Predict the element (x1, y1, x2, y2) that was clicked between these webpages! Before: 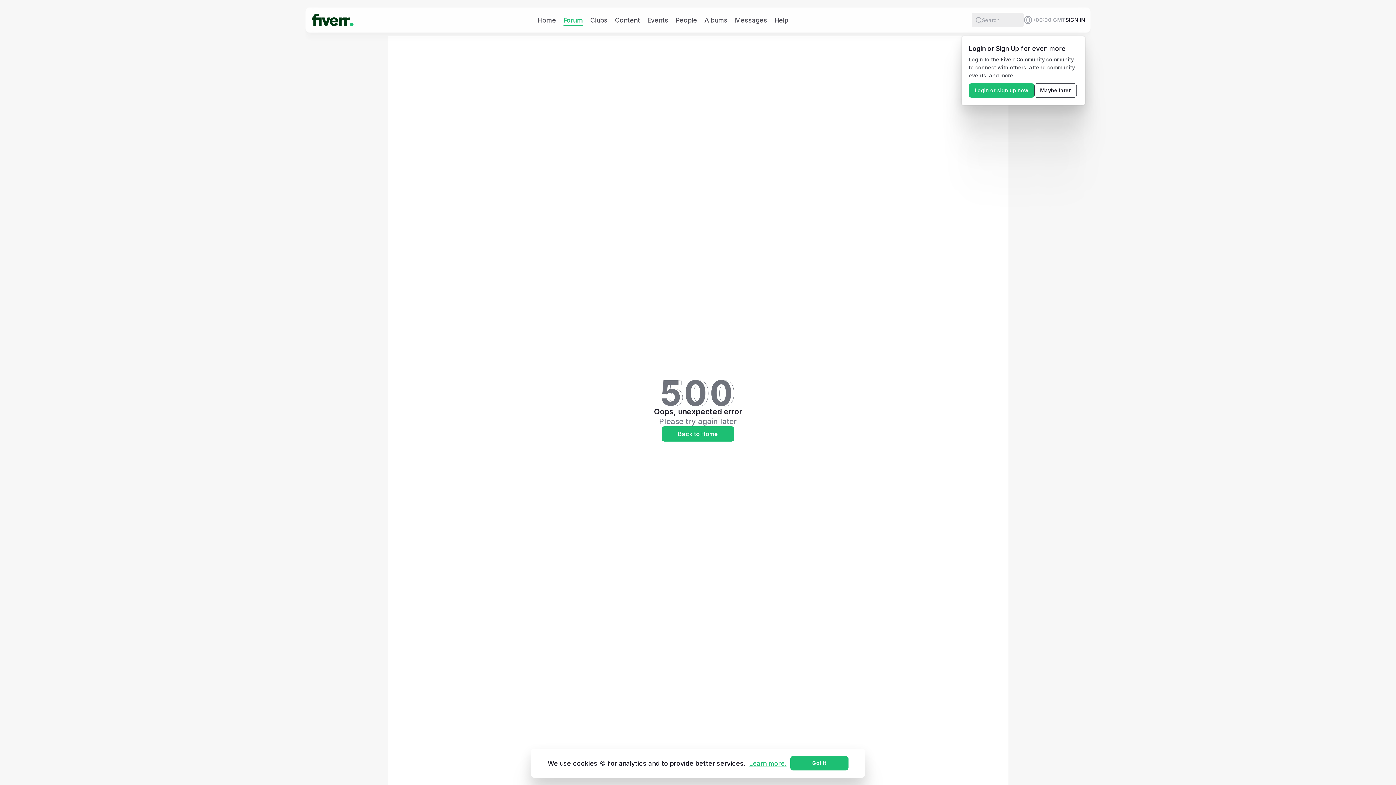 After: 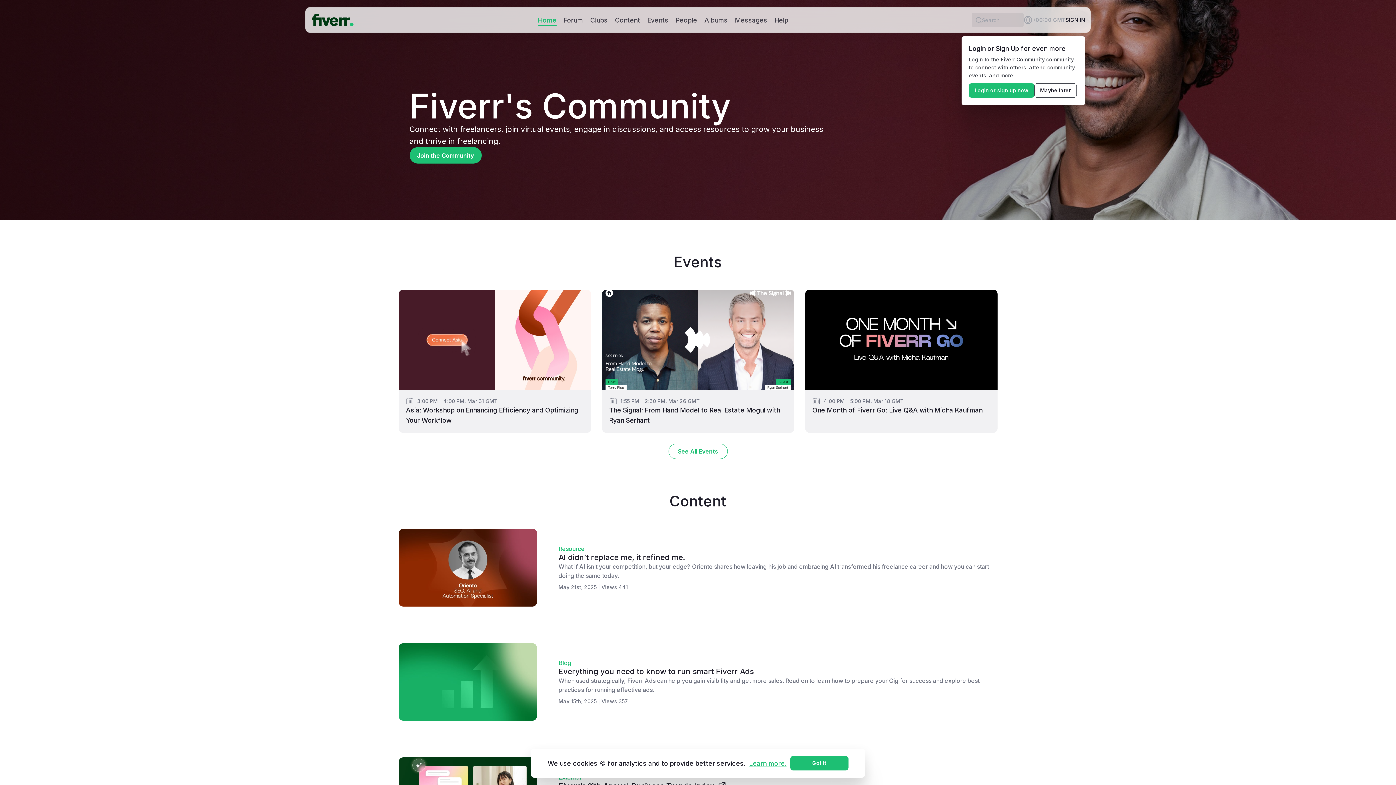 Action: bbox: (661, 426, 734, 441) label: Back to Home